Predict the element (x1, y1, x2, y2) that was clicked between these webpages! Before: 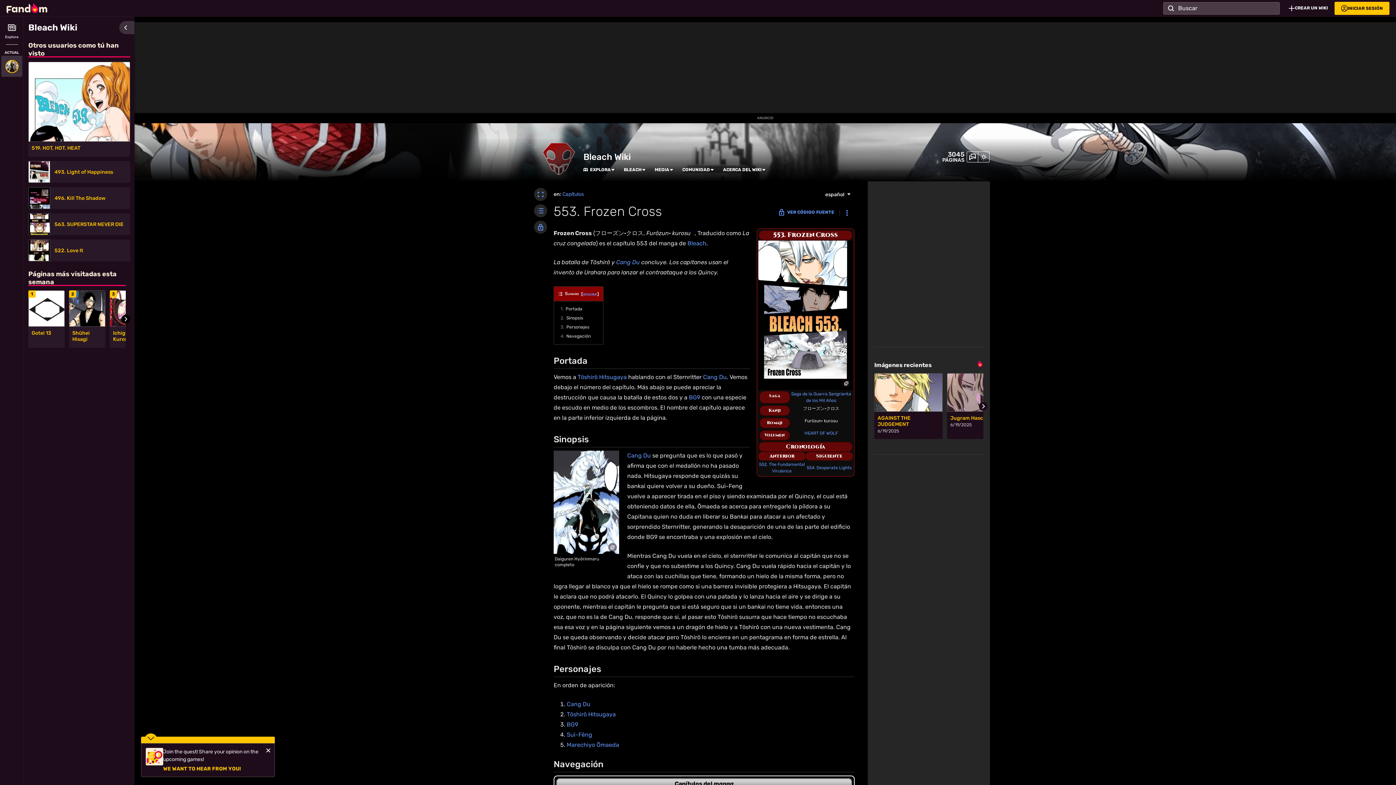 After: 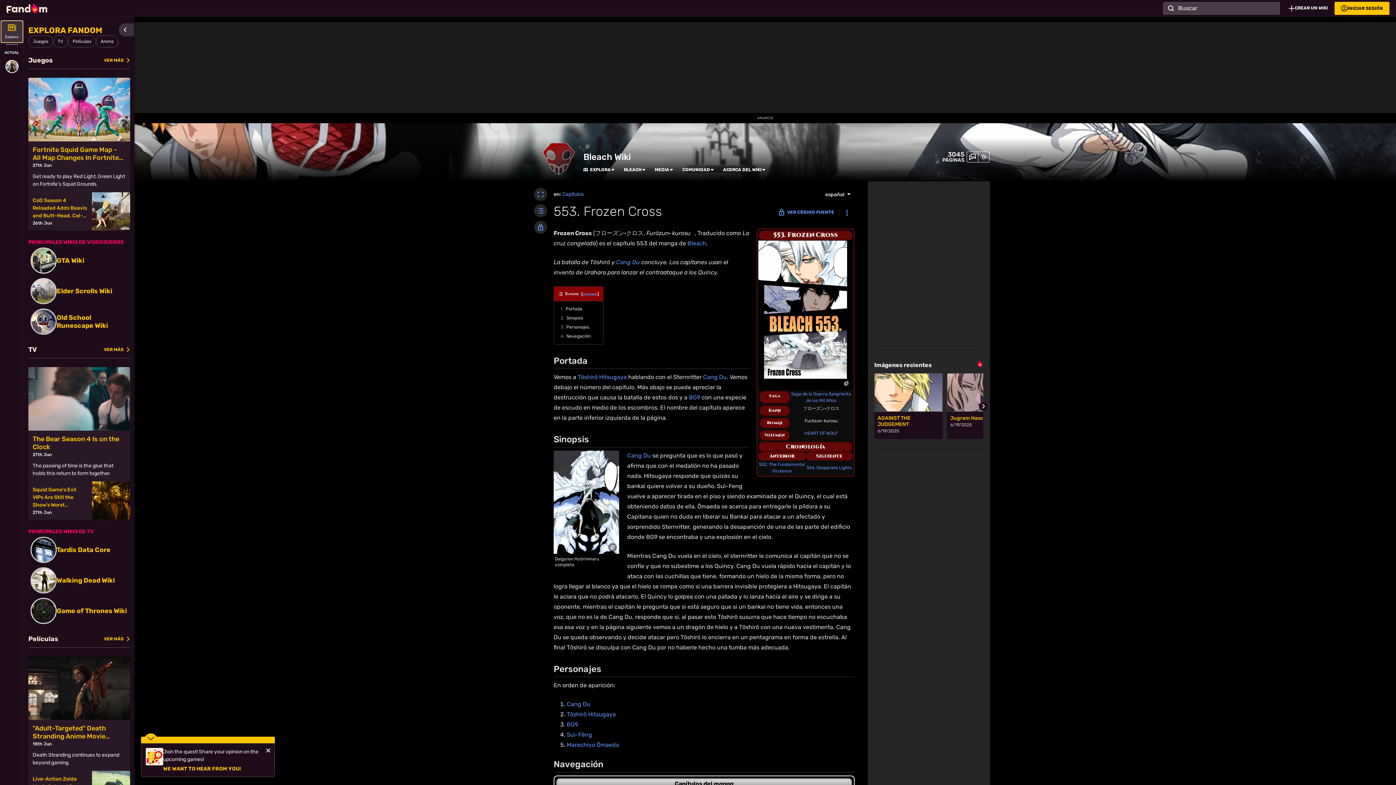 Action: bbox: (1, 21, 22, 42) label: Explora